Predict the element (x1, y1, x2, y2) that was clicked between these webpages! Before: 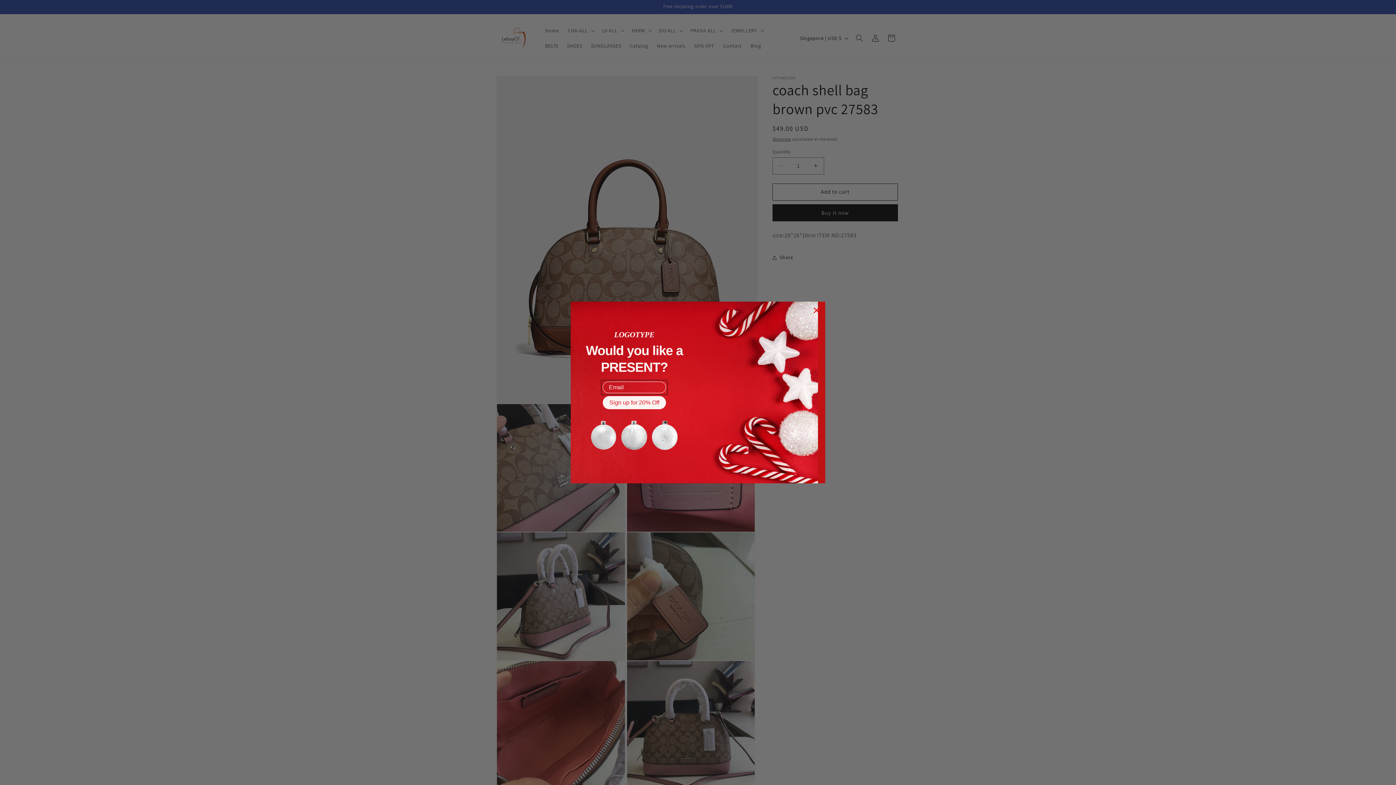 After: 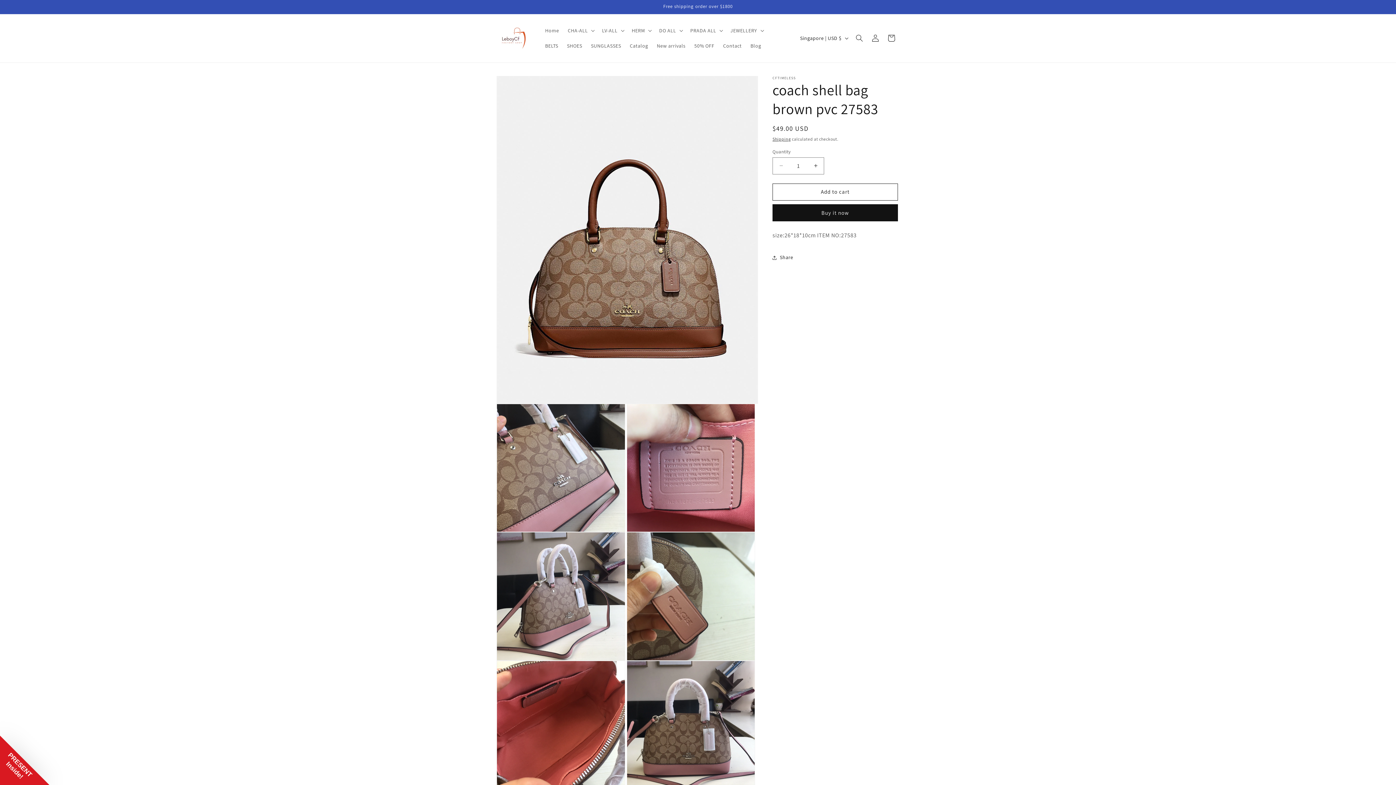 Action: bbox: (810, 304, 822, 316) label: Close dialog